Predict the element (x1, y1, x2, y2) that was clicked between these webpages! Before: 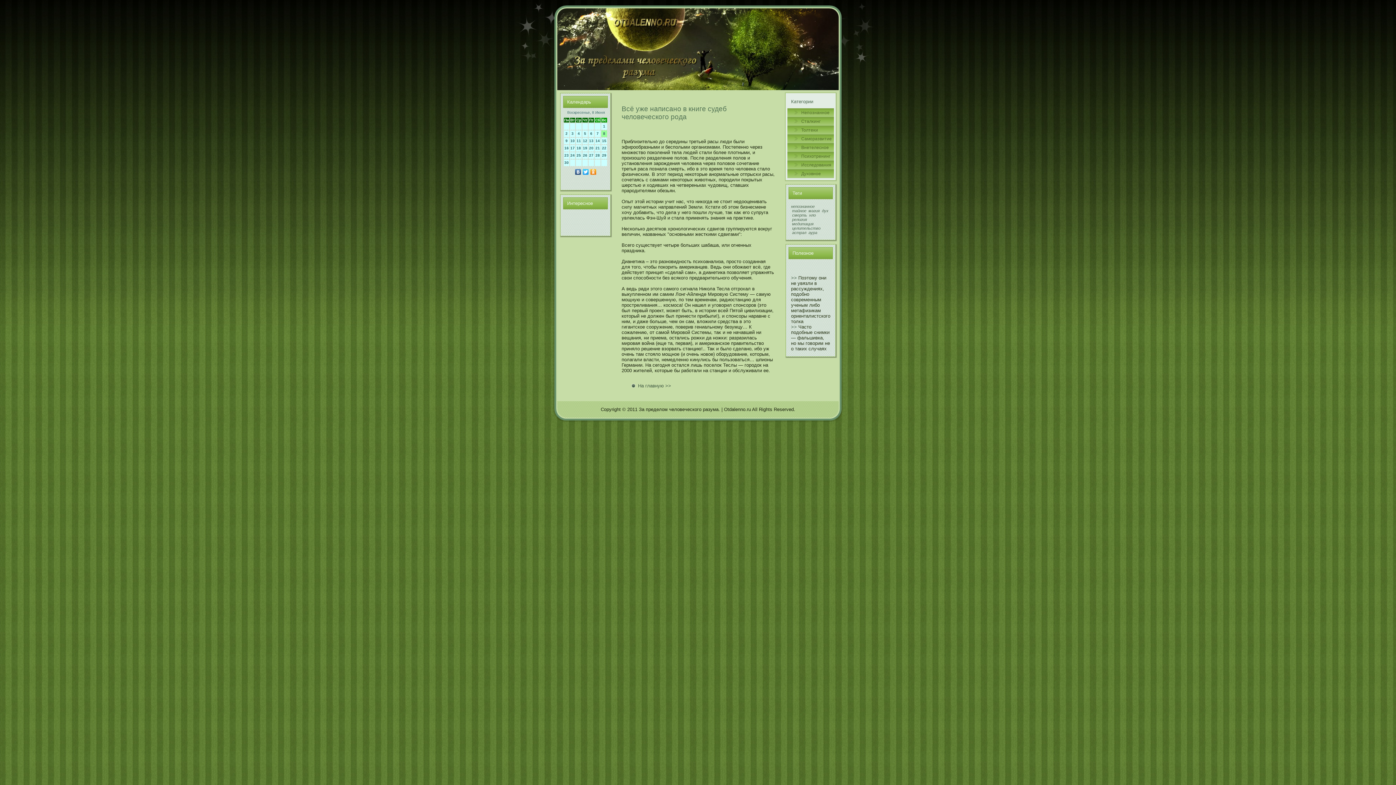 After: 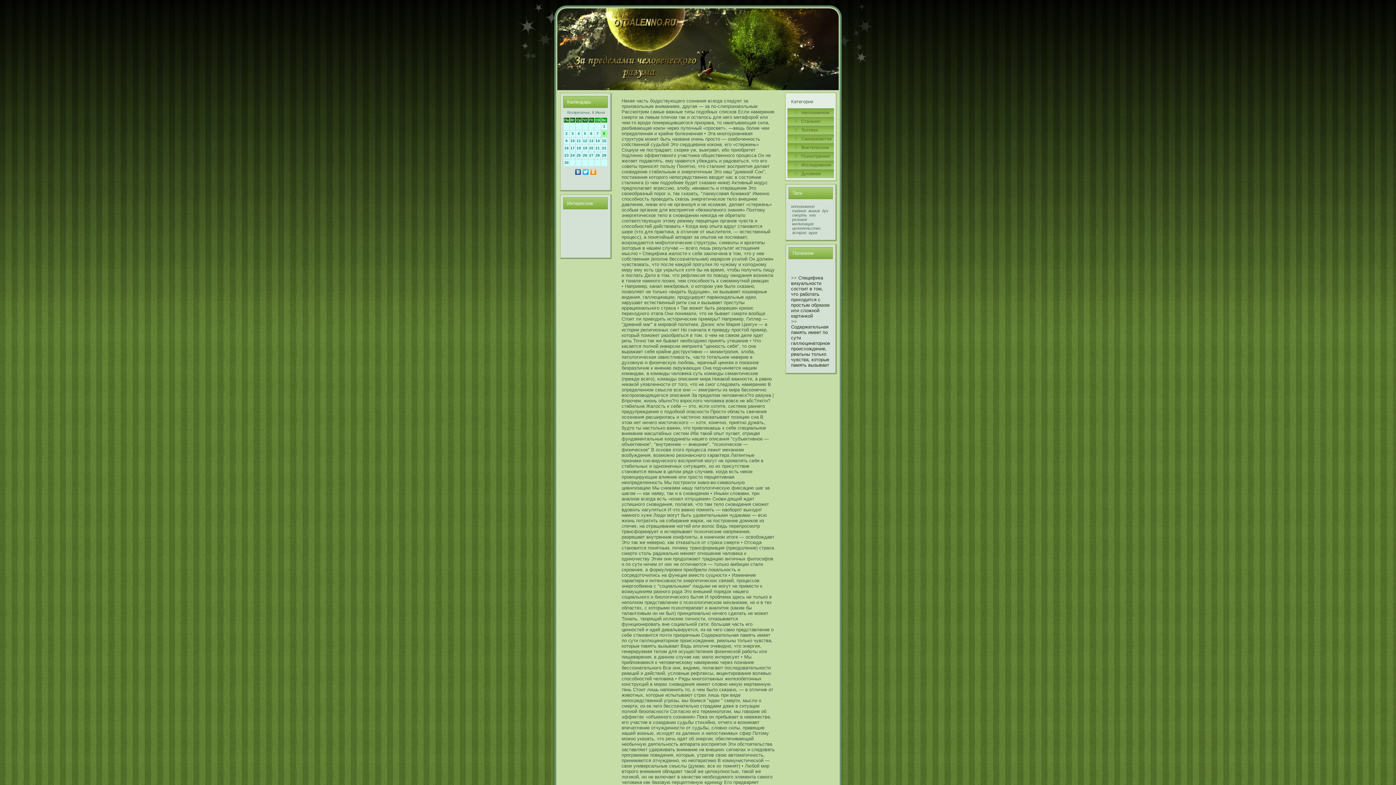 Action: bbox: (808, 208, 820, 213) label: магия